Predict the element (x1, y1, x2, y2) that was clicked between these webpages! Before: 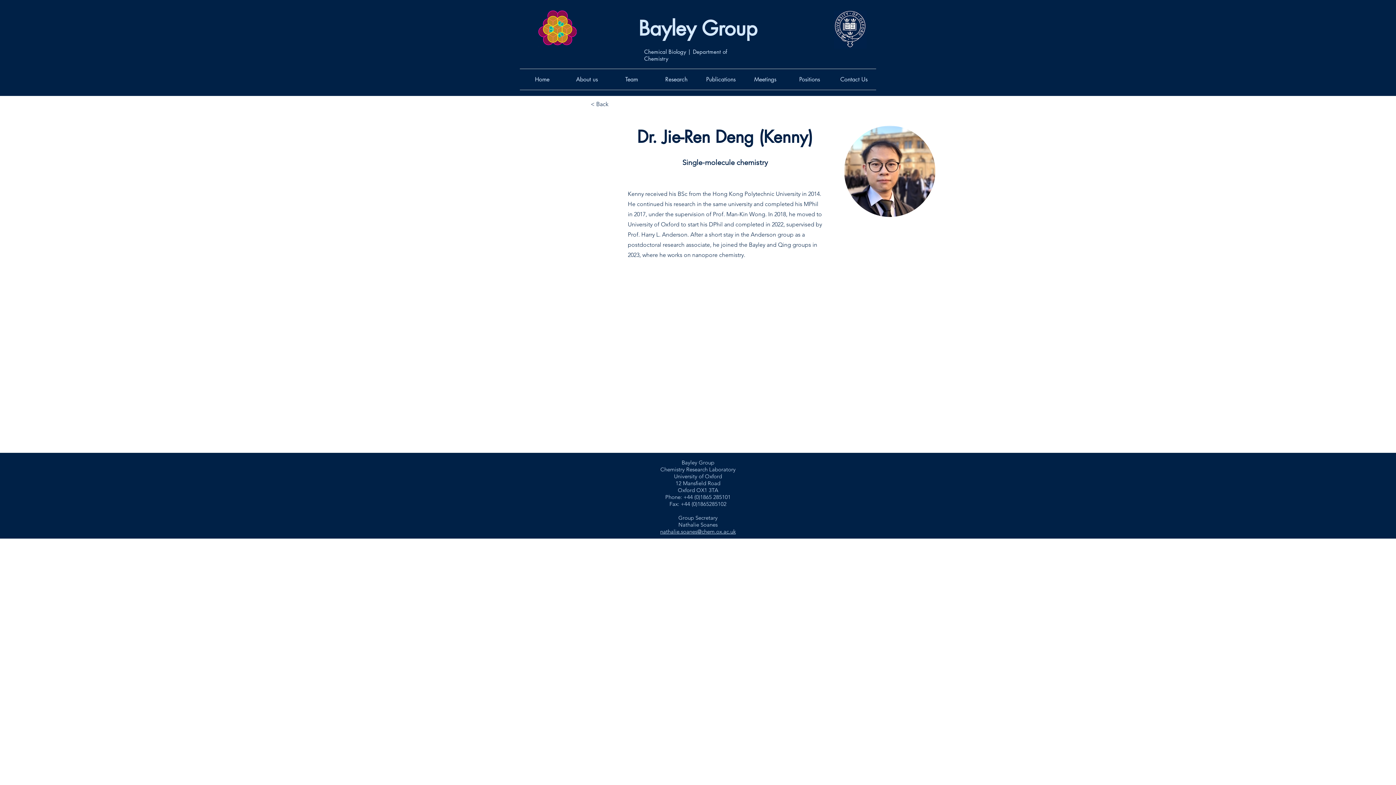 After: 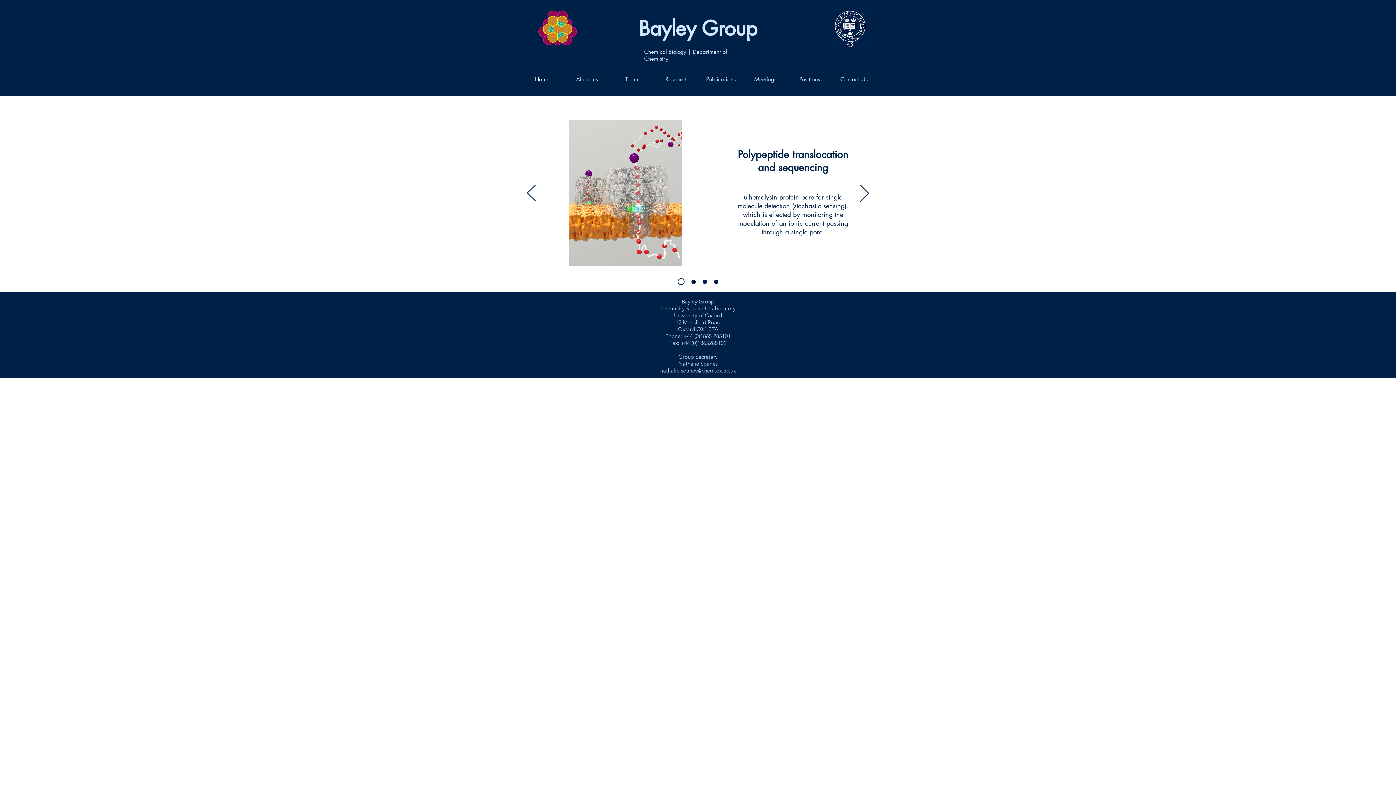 Action: bbox: (538, 10, 576, 46)